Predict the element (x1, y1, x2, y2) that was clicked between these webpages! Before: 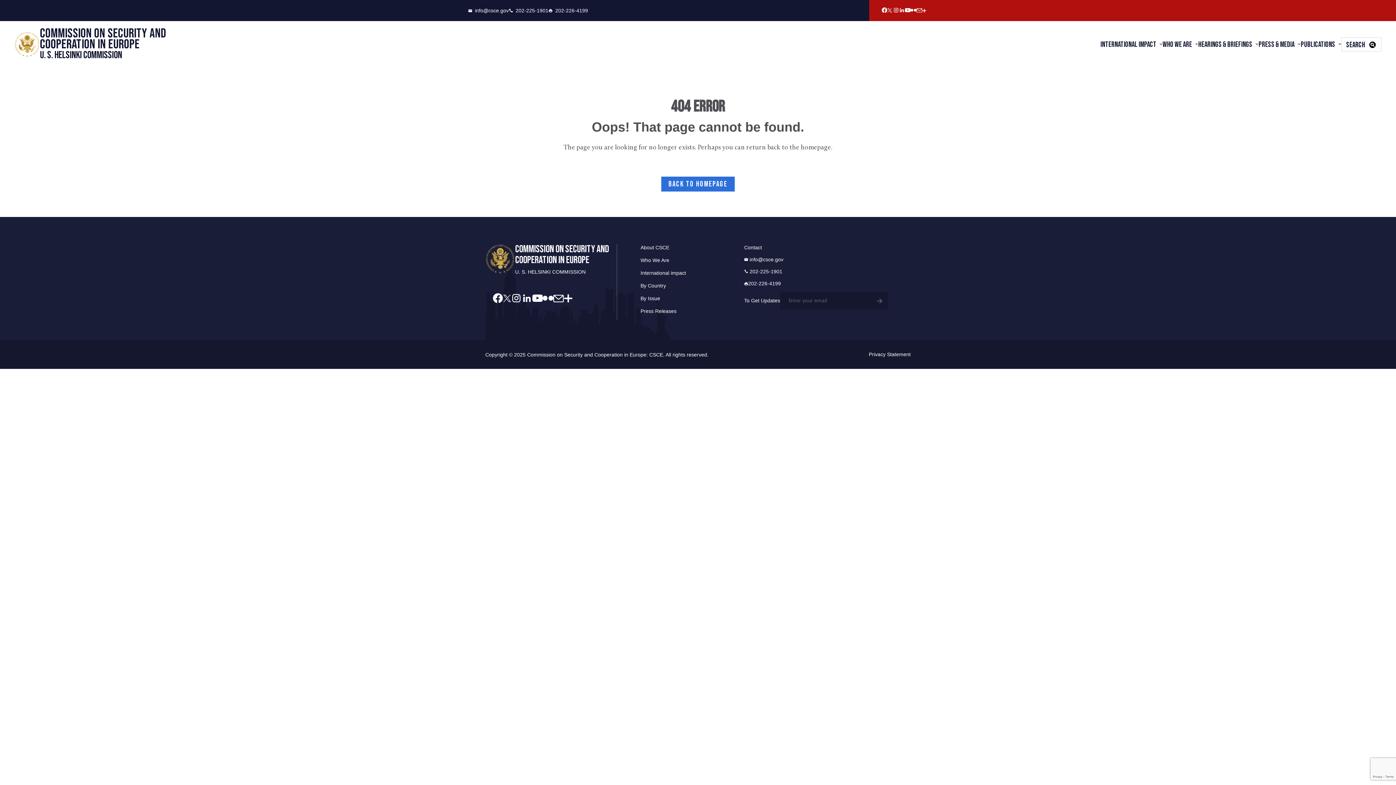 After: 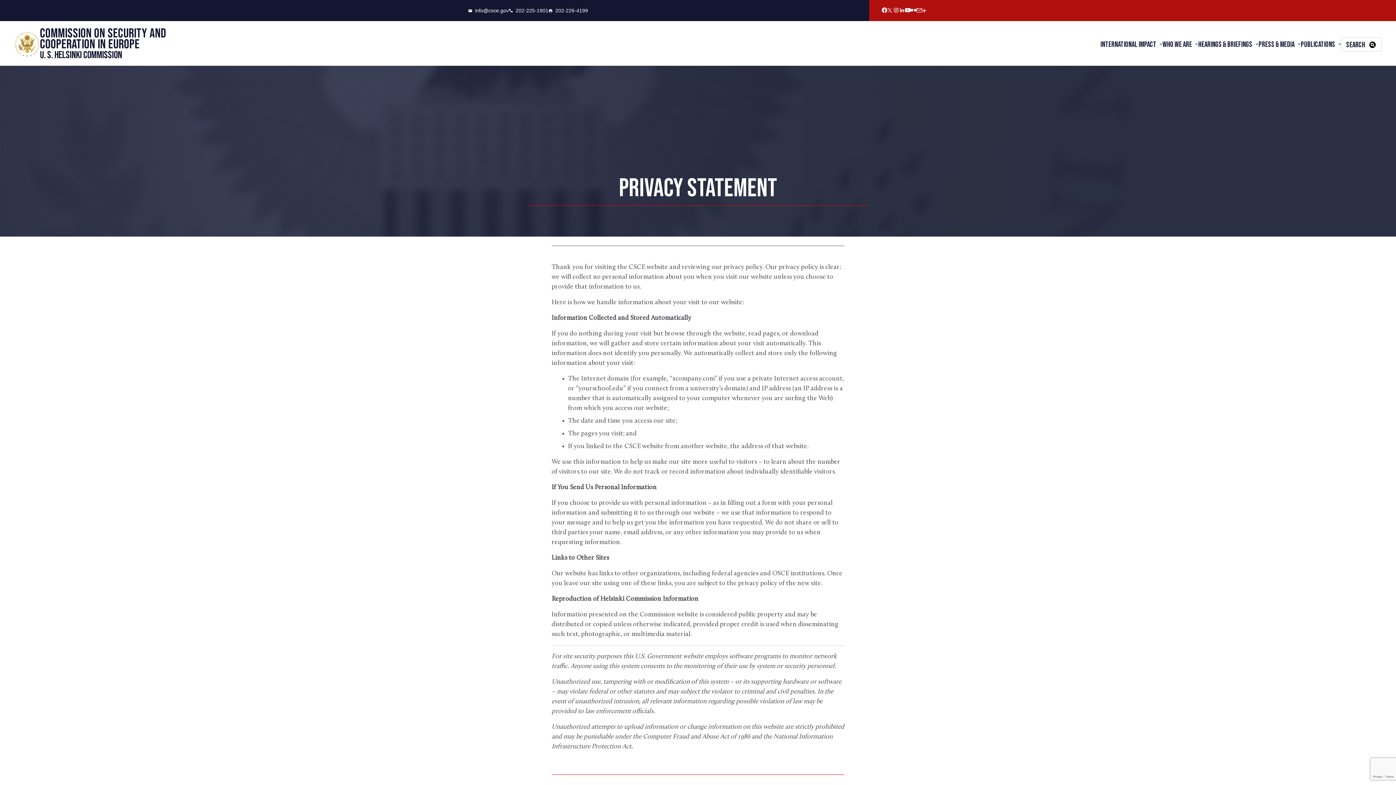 Action: label: Privacy Statement bbox: (869, 351, 910, 357)